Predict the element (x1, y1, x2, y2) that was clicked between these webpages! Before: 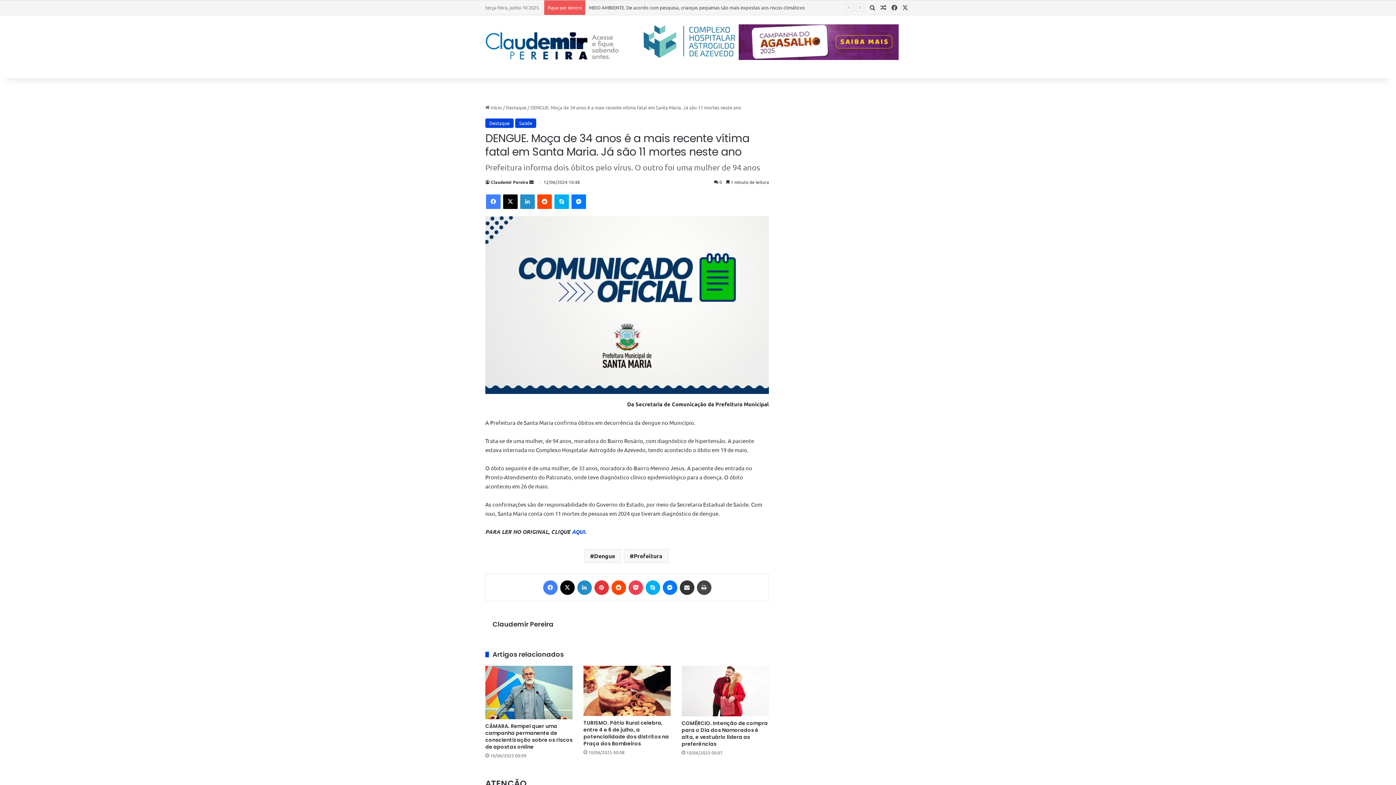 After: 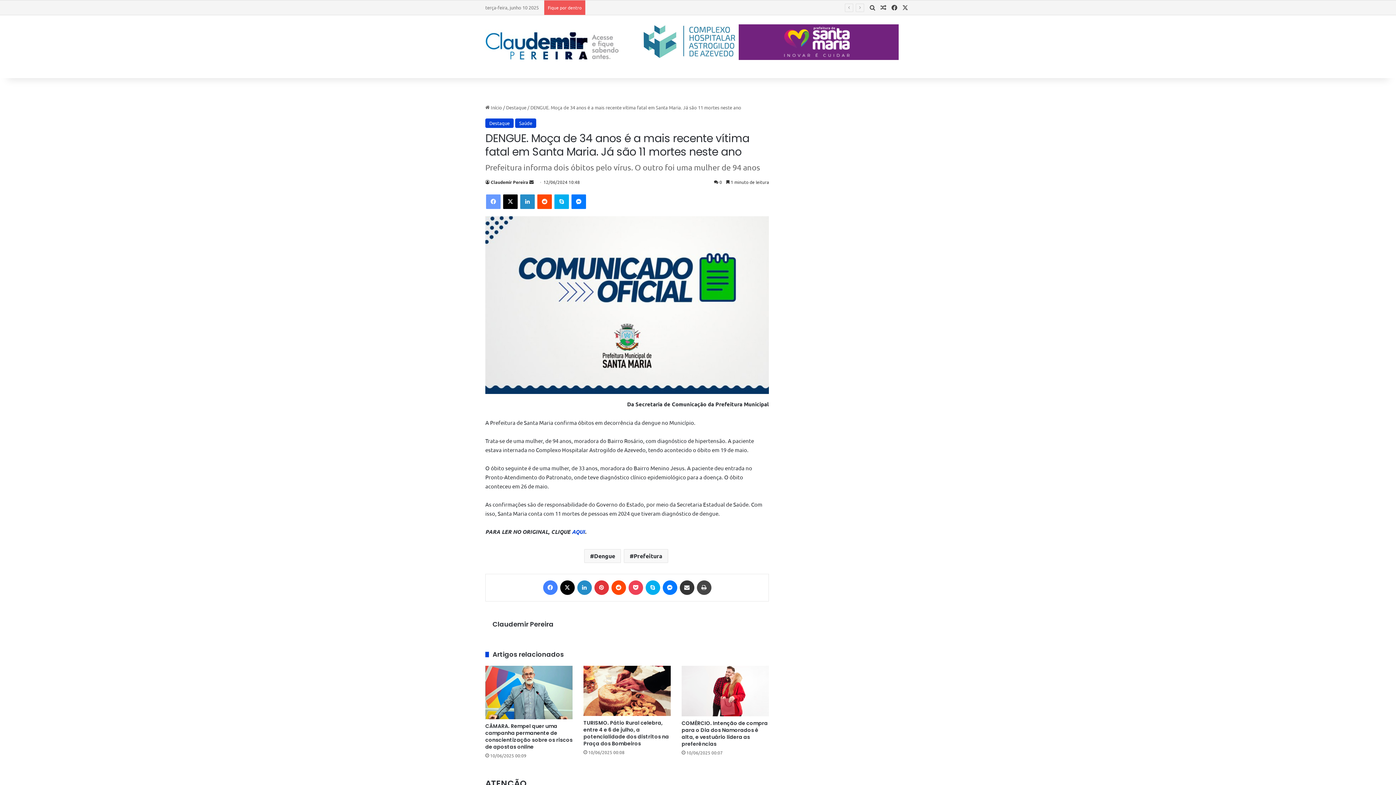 Action: label: Facebook bbox: (486, 194, 500, 209)